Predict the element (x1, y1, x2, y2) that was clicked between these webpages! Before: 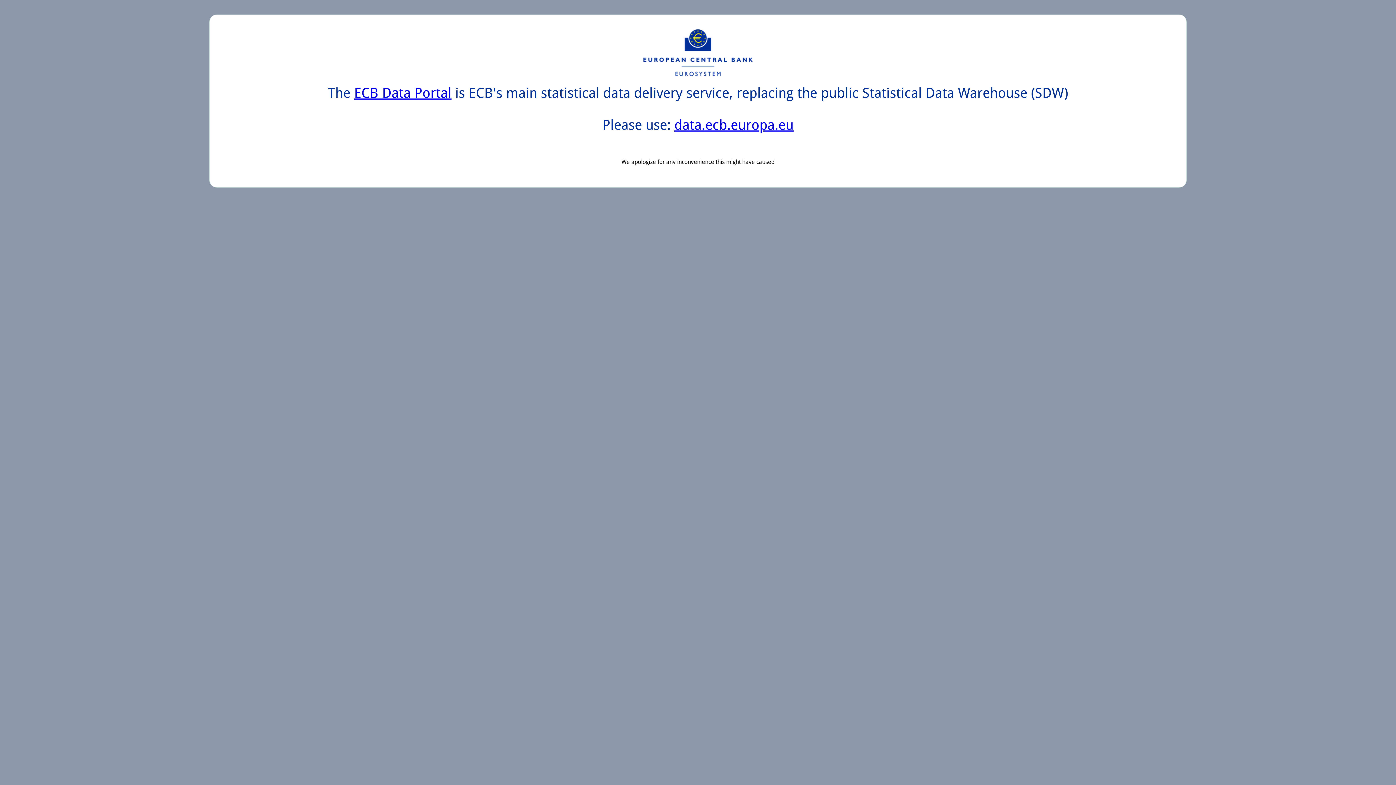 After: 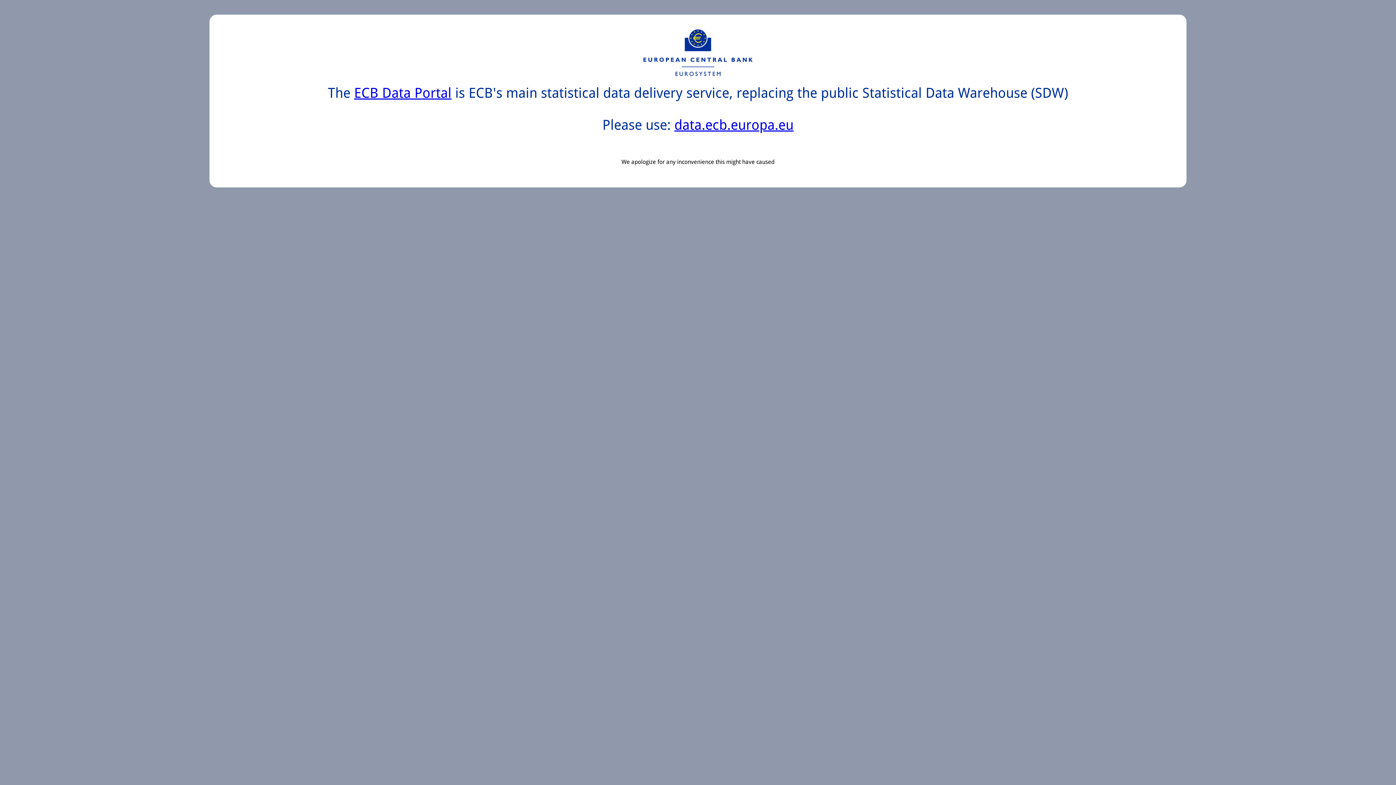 Action: bbox: (674, 117, 793, 133) label: data.ecb.europa.eu